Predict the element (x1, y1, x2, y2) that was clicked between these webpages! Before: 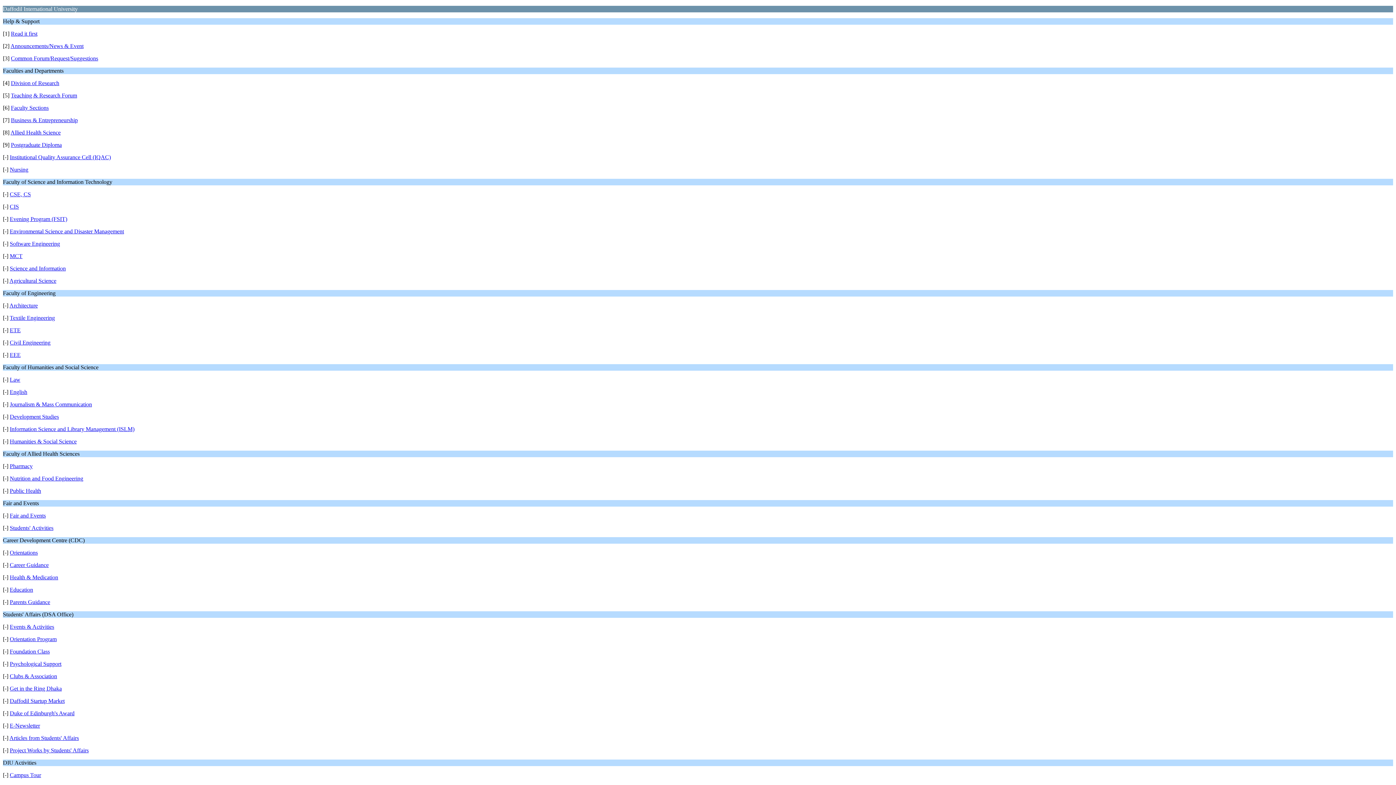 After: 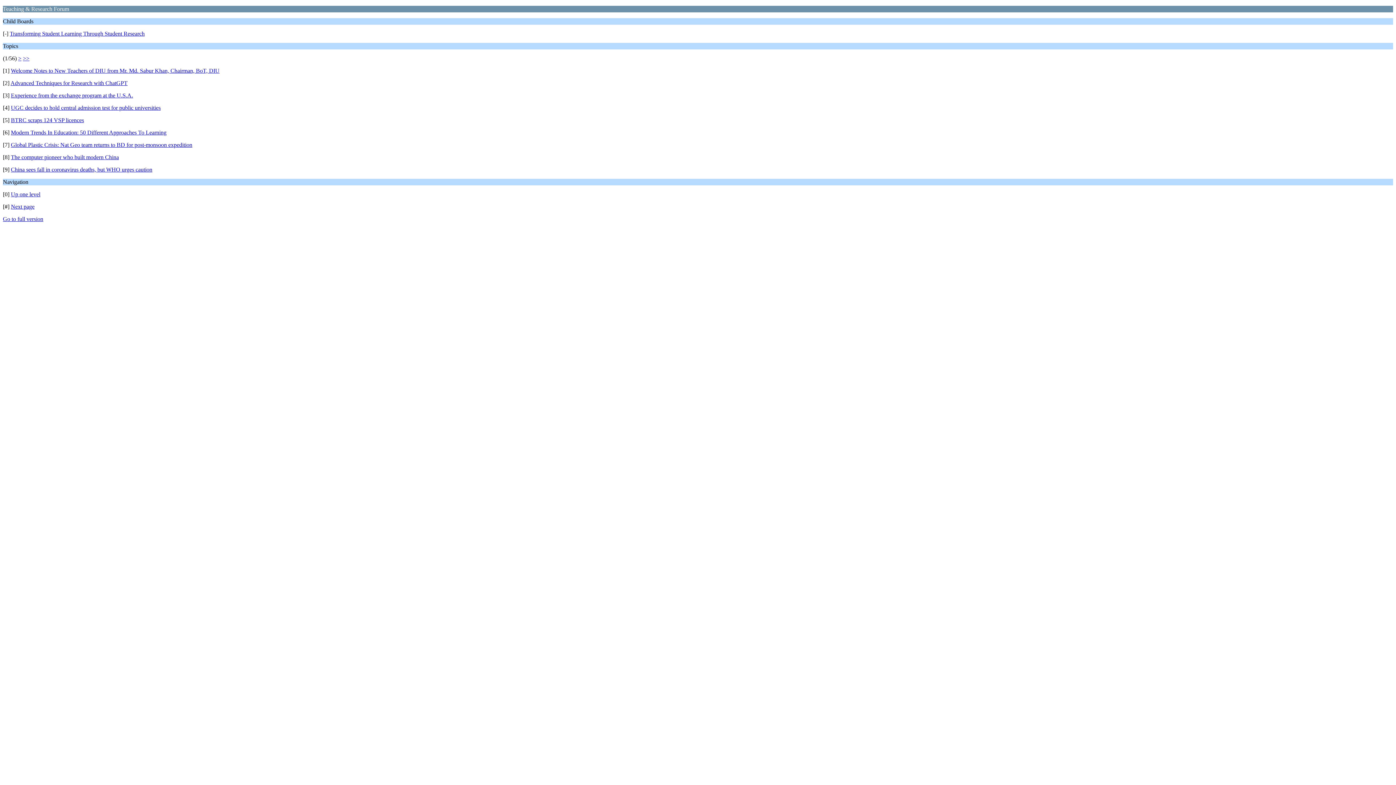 Action: label: Teaching & Research Forum bbox: (10, 92, 77, 98)